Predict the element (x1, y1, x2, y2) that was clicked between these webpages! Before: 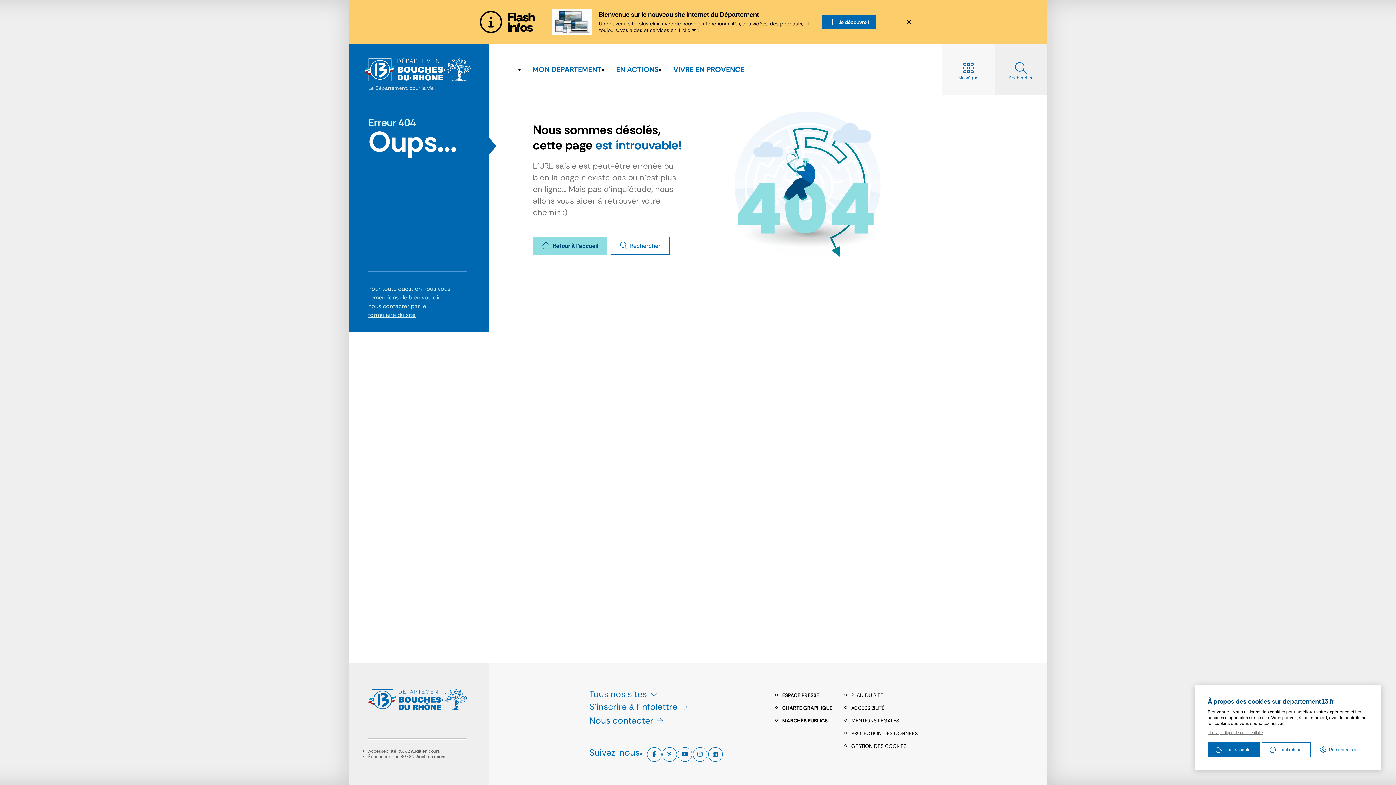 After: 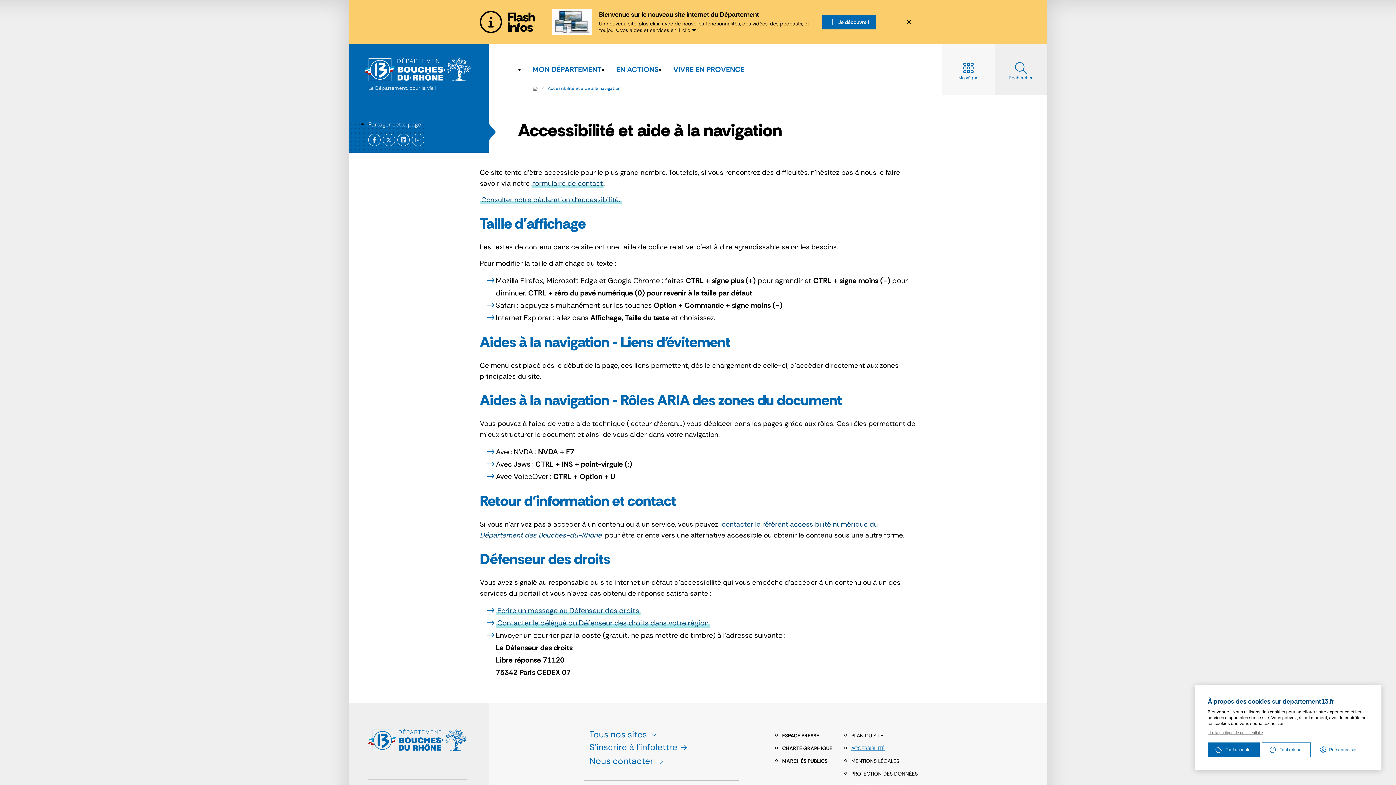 Action: label: ACCESSIBILITÉ bbox: (851, 704, 918, 712)